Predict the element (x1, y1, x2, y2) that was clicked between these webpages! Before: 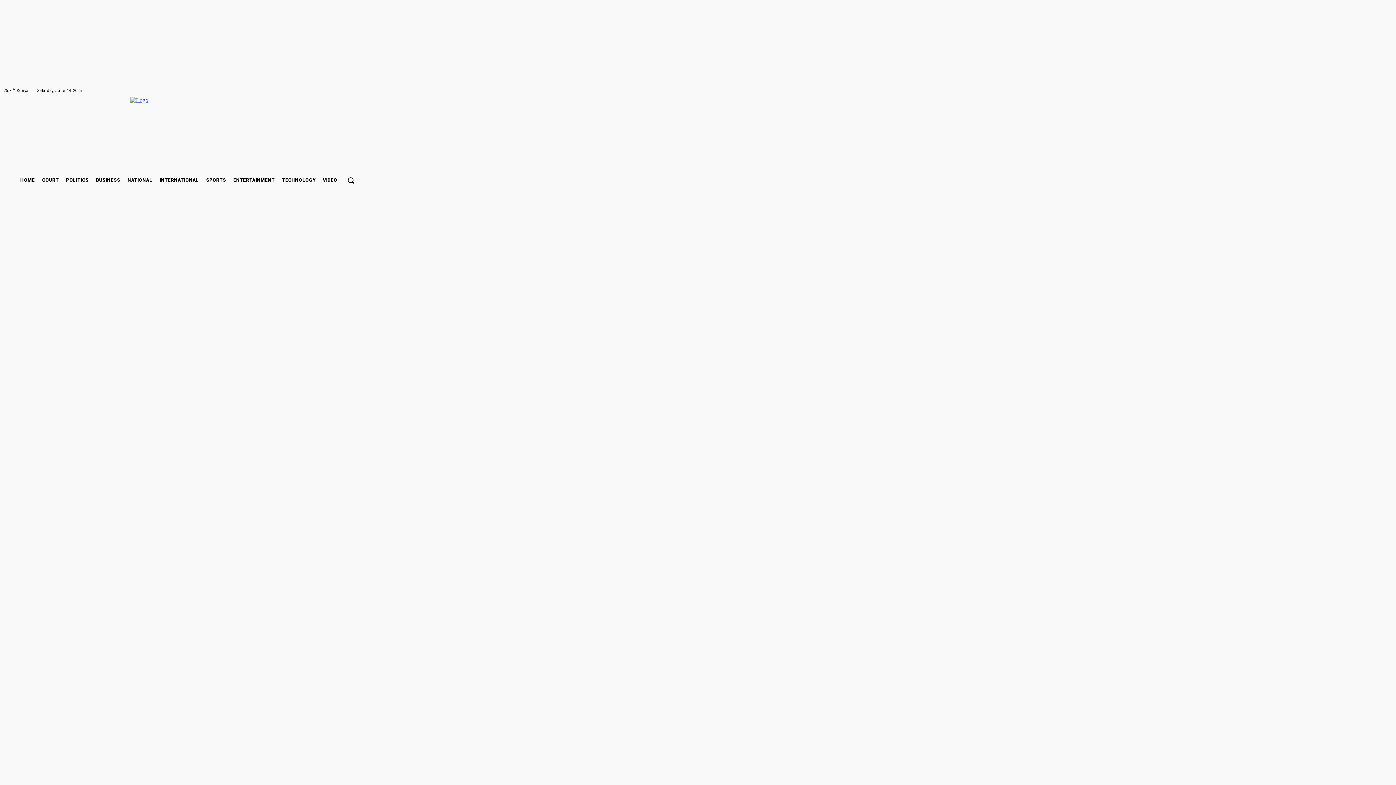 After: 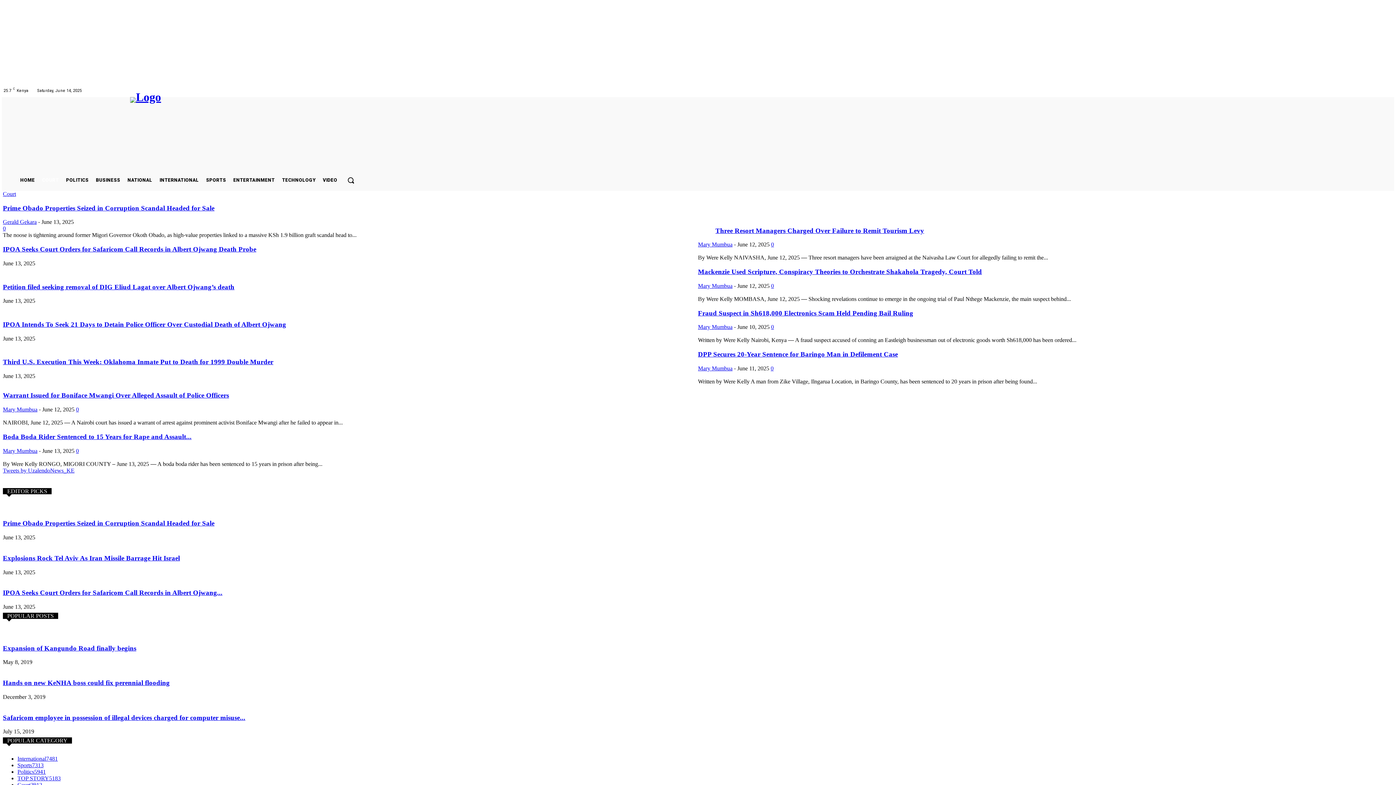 Action: label: COURT bbox: (39, 175, 61, 185)